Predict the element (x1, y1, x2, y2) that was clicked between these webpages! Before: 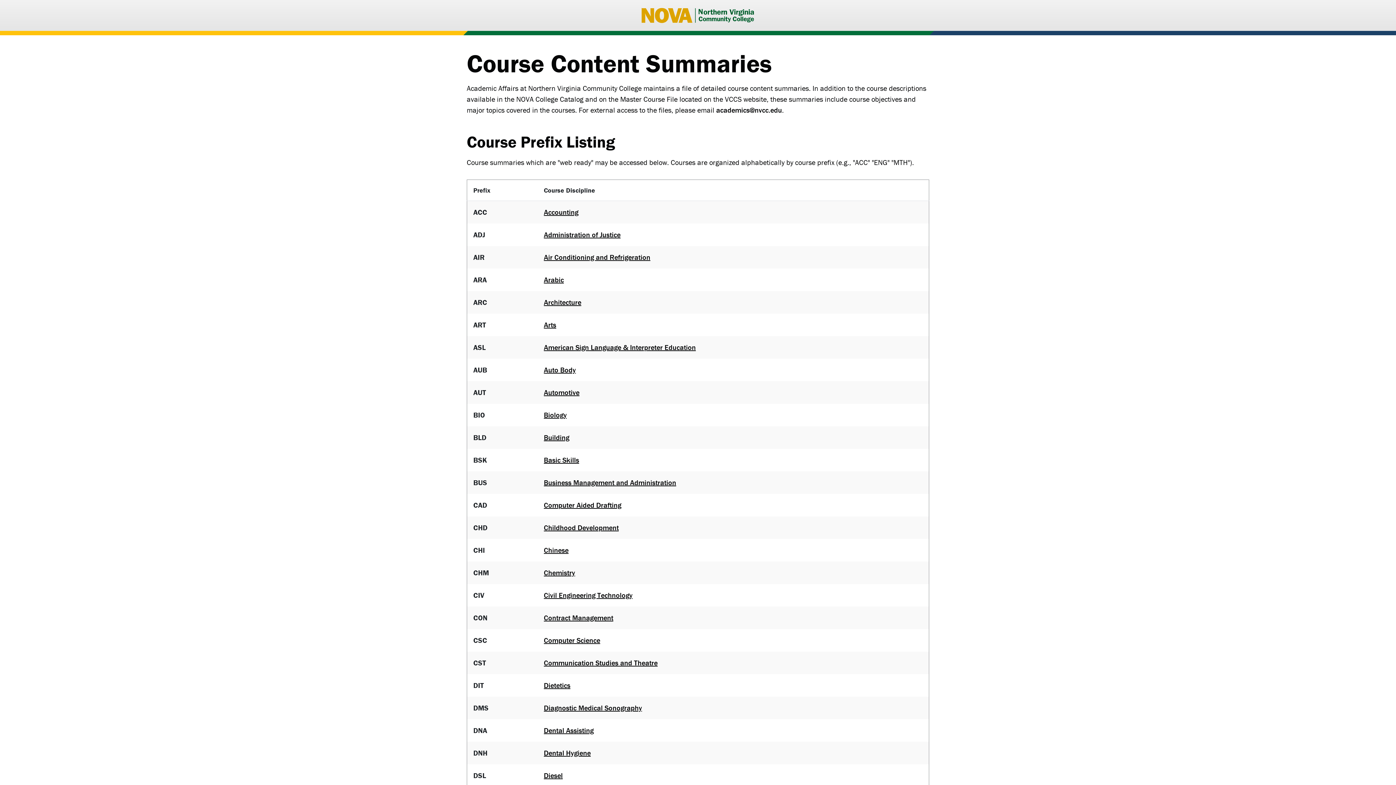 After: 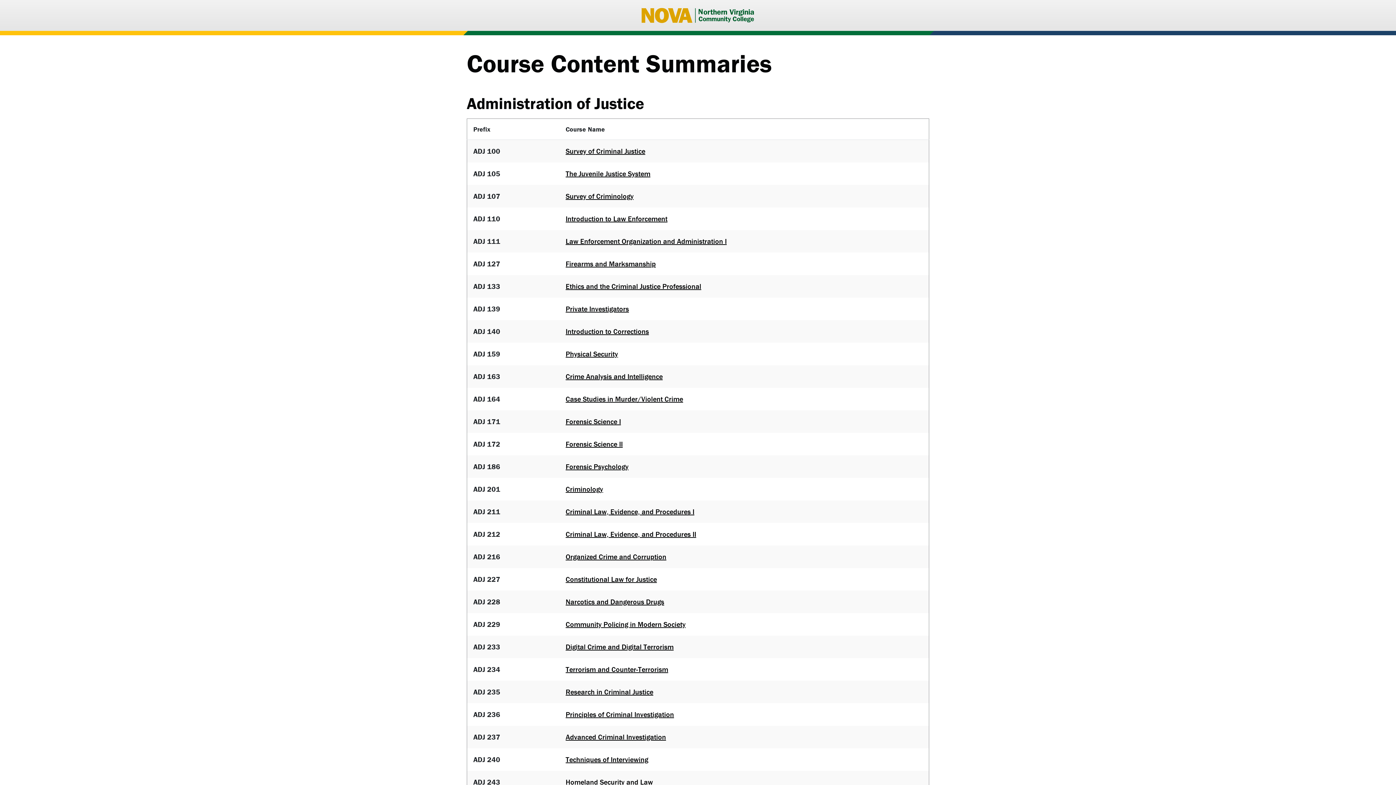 Action: bbox: (544, 230, 620, 239) label: Administration of Justice